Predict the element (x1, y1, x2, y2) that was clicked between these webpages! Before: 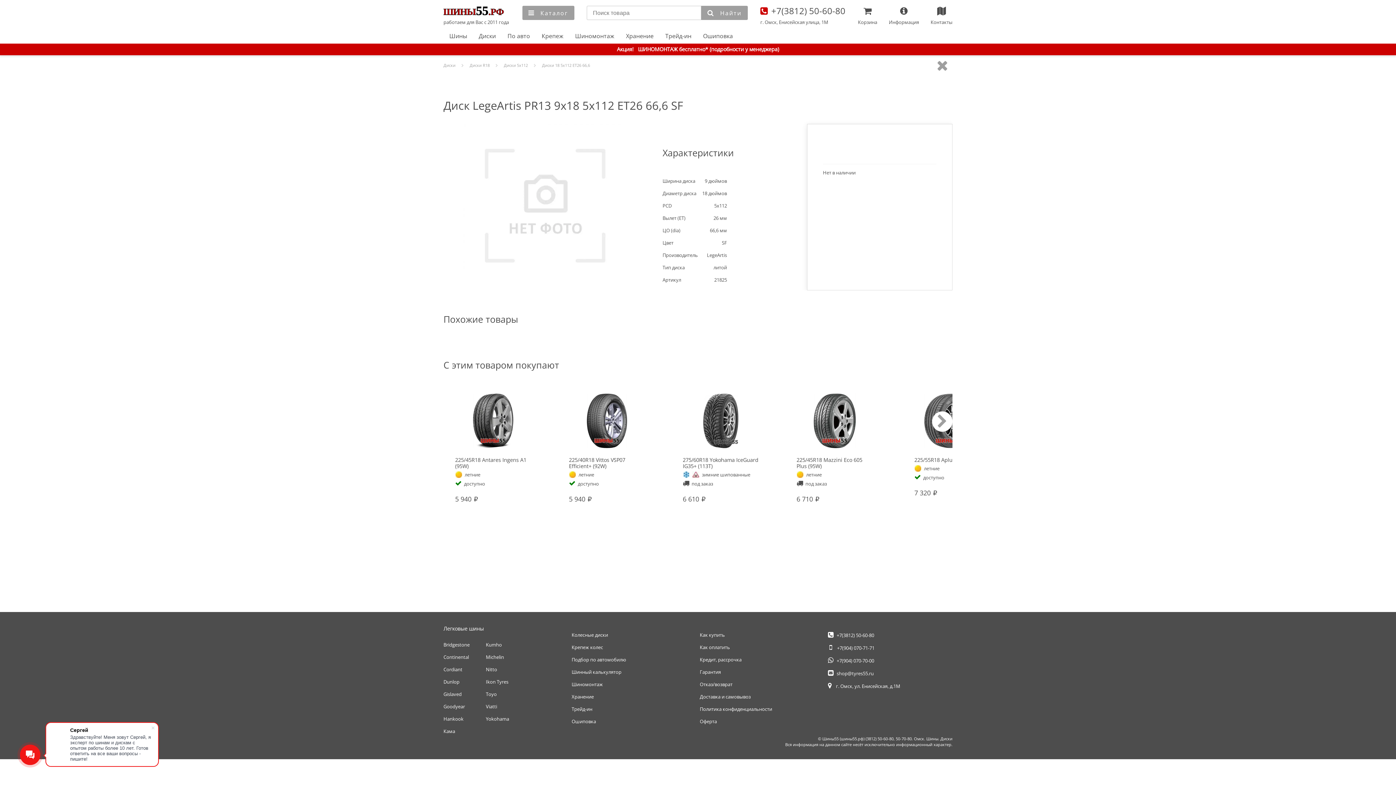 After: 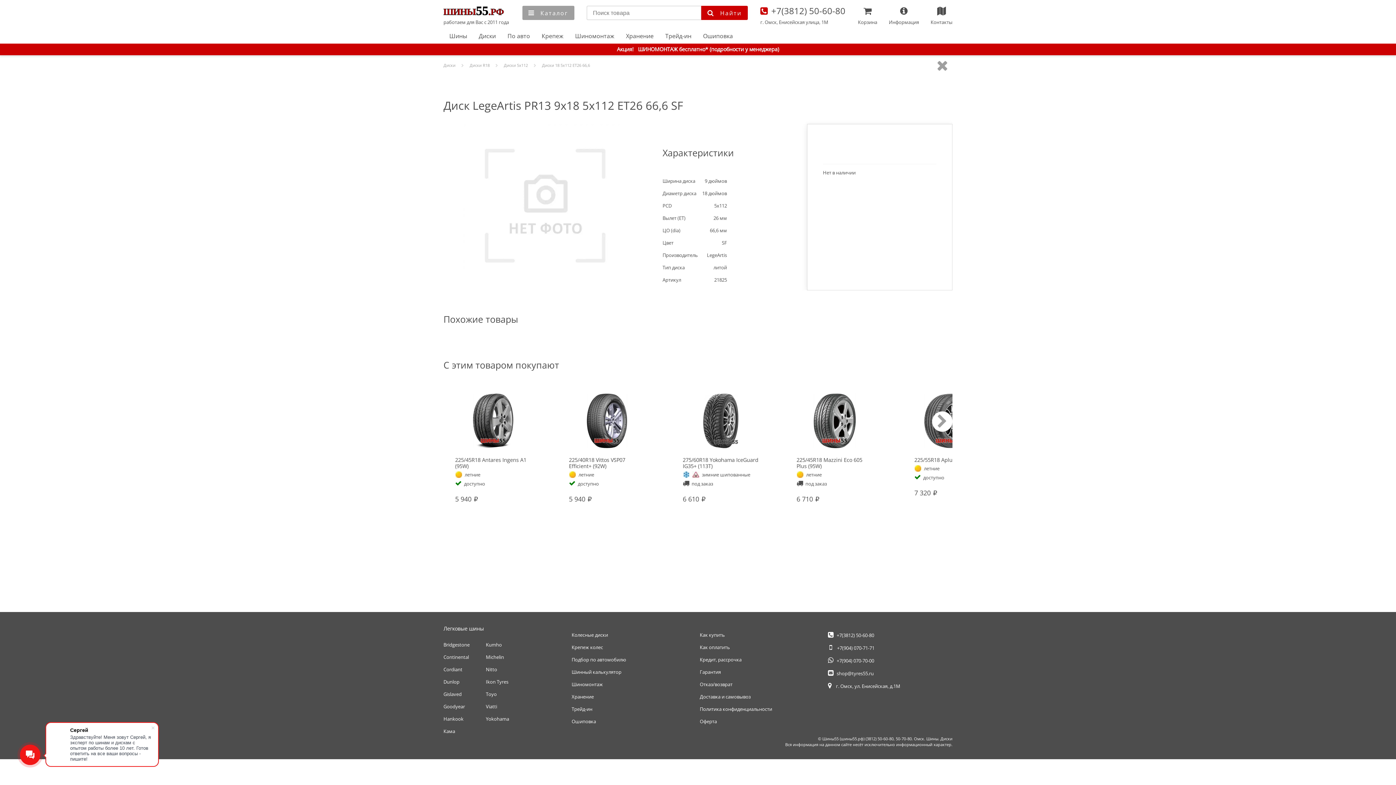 Action: label: Найти bbox: (701, 5, 748, 20)